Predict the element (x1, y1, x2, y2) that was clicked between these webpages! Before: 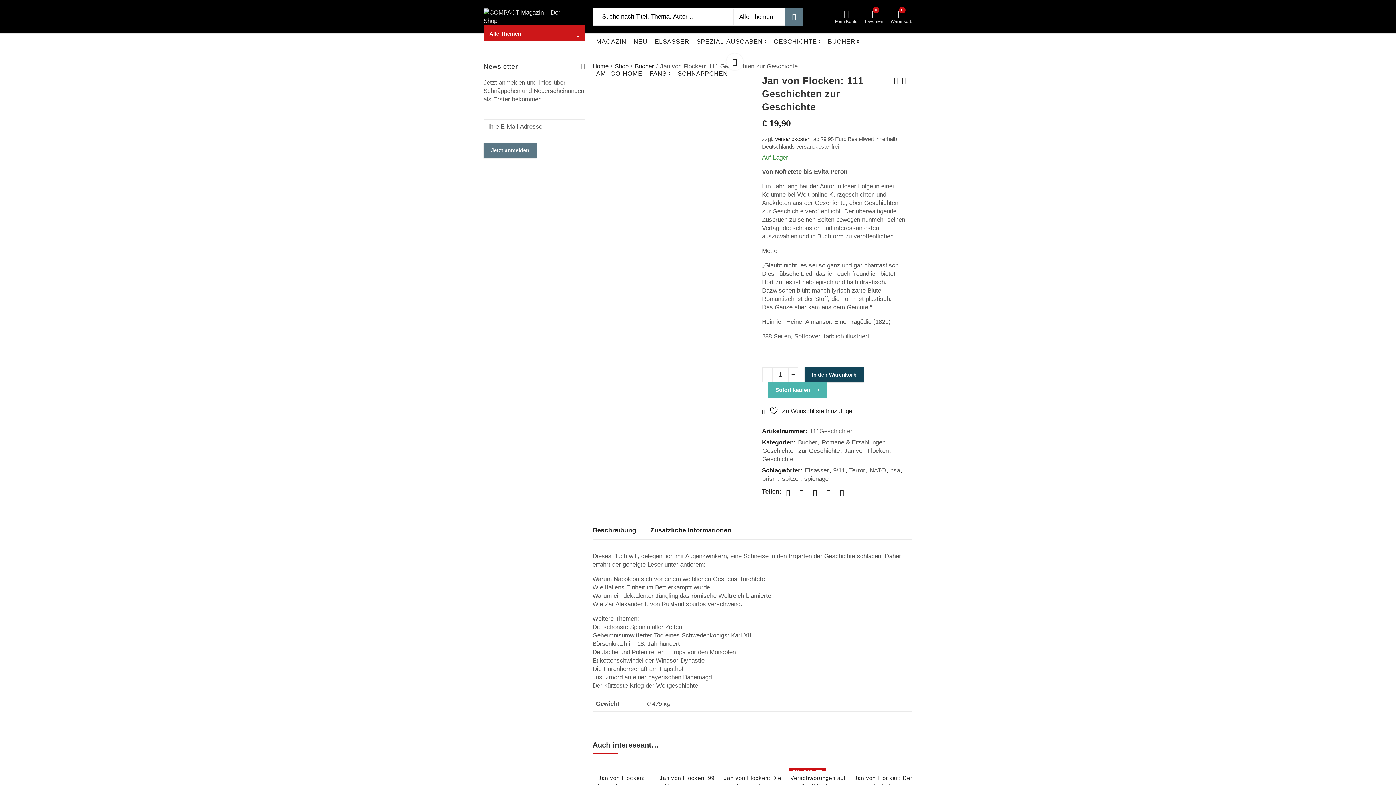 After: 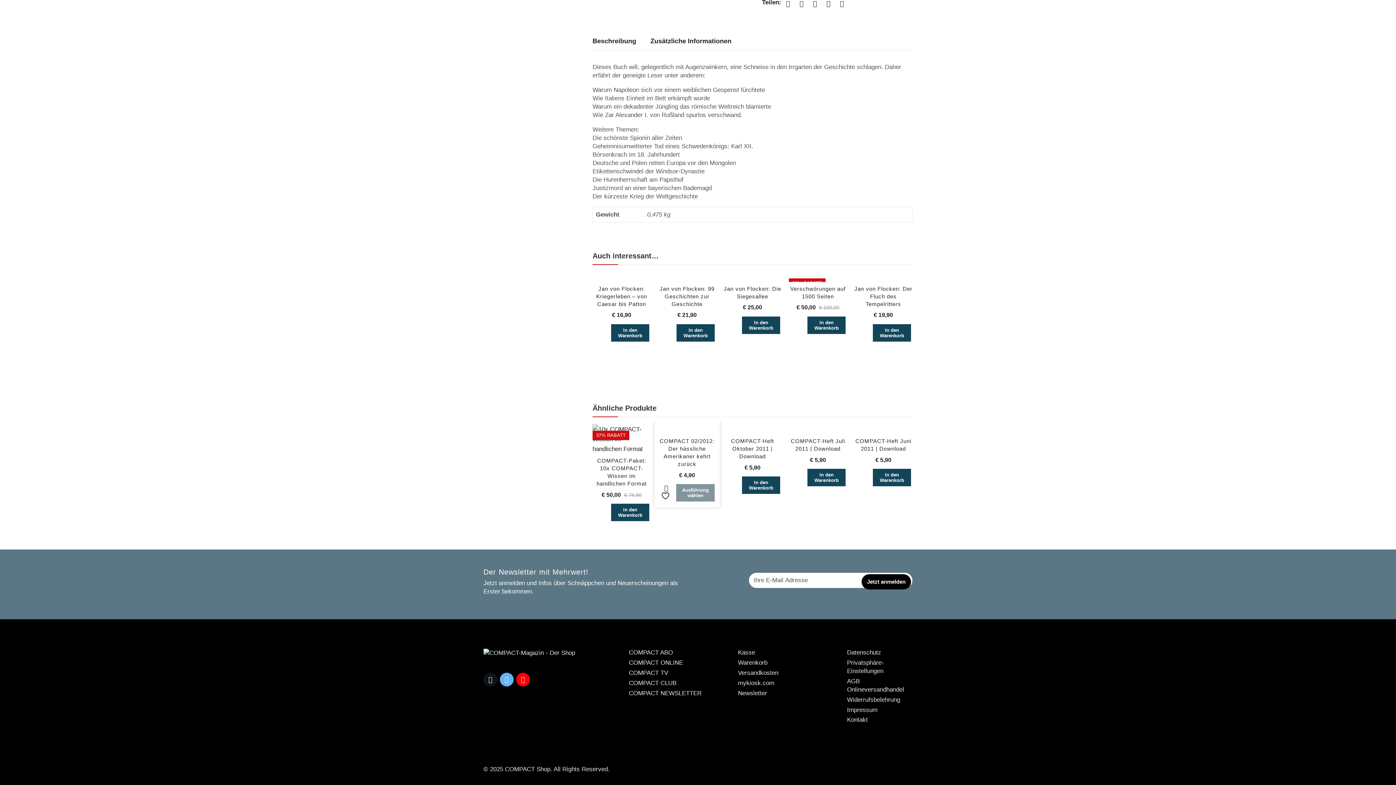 Action: bbox: (650, 522, 731, 539) label: Zusätzliche Informationen